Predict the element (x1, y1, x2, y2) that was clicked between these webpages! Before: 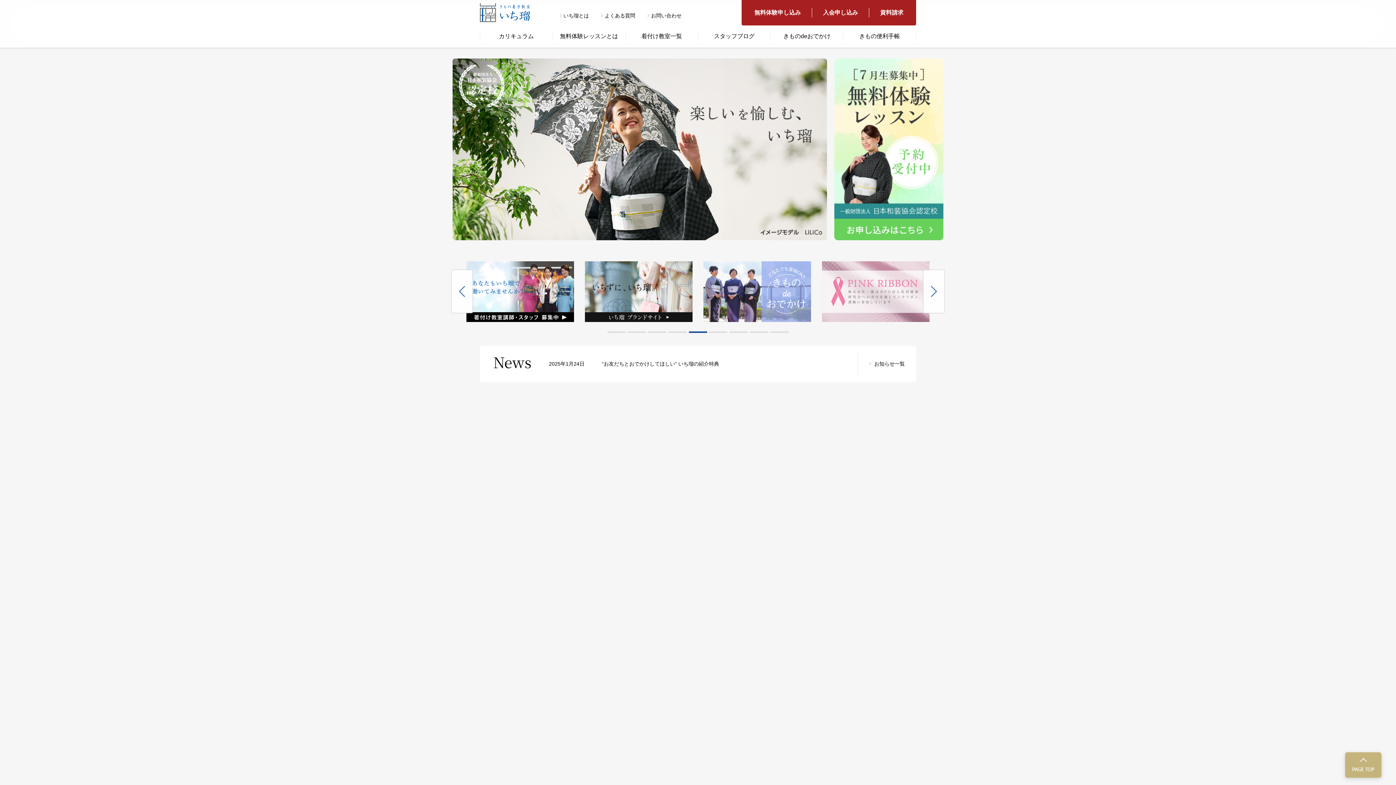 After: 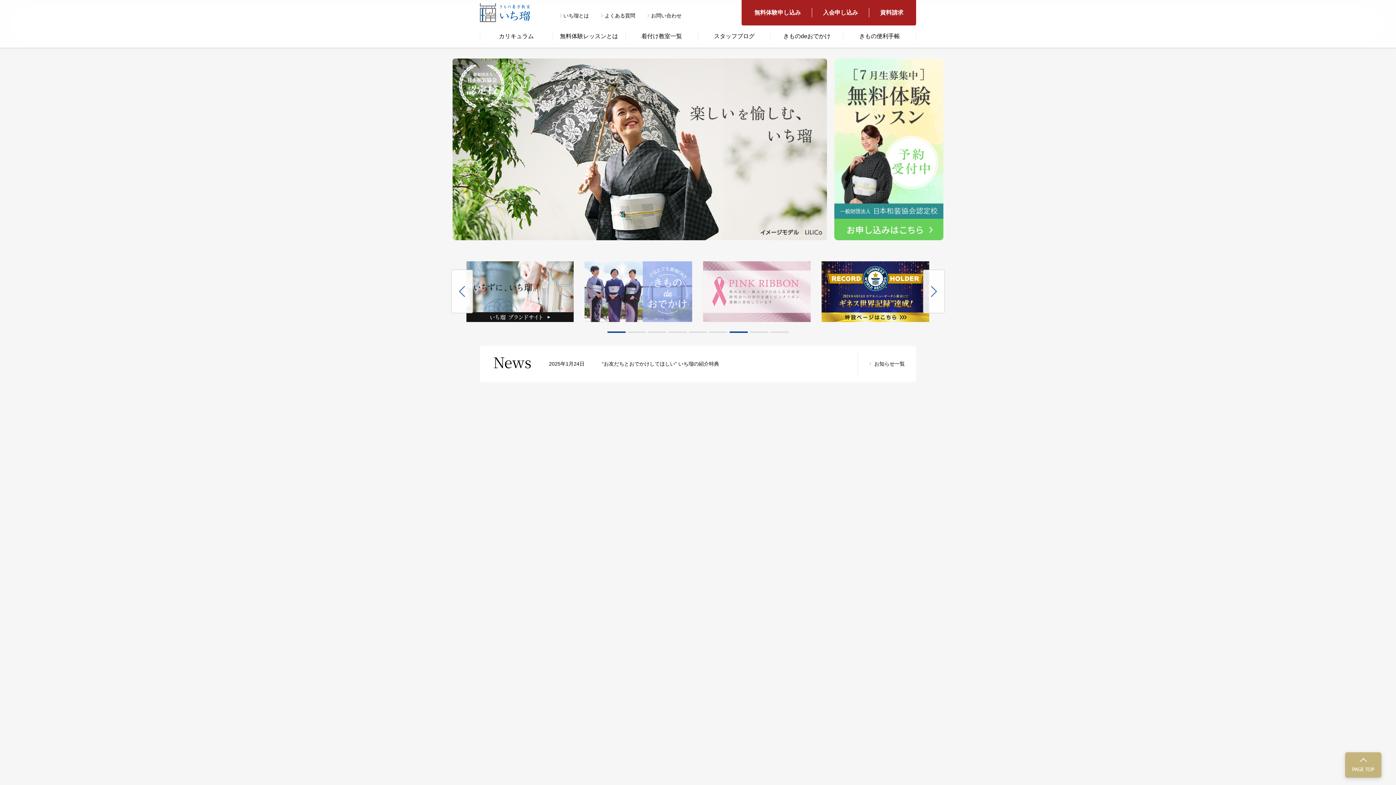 Action: label: 1 bbox: (607, 331, 625, 332)